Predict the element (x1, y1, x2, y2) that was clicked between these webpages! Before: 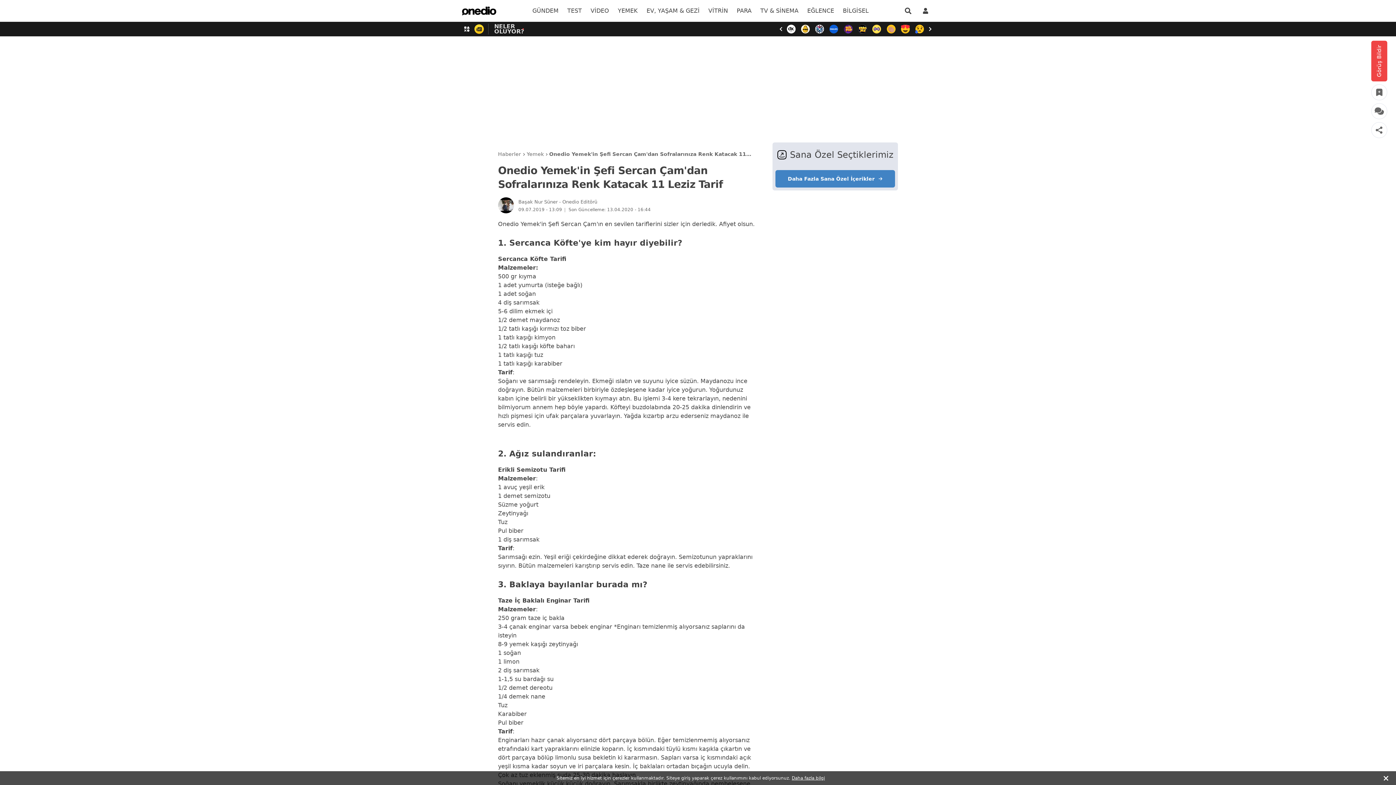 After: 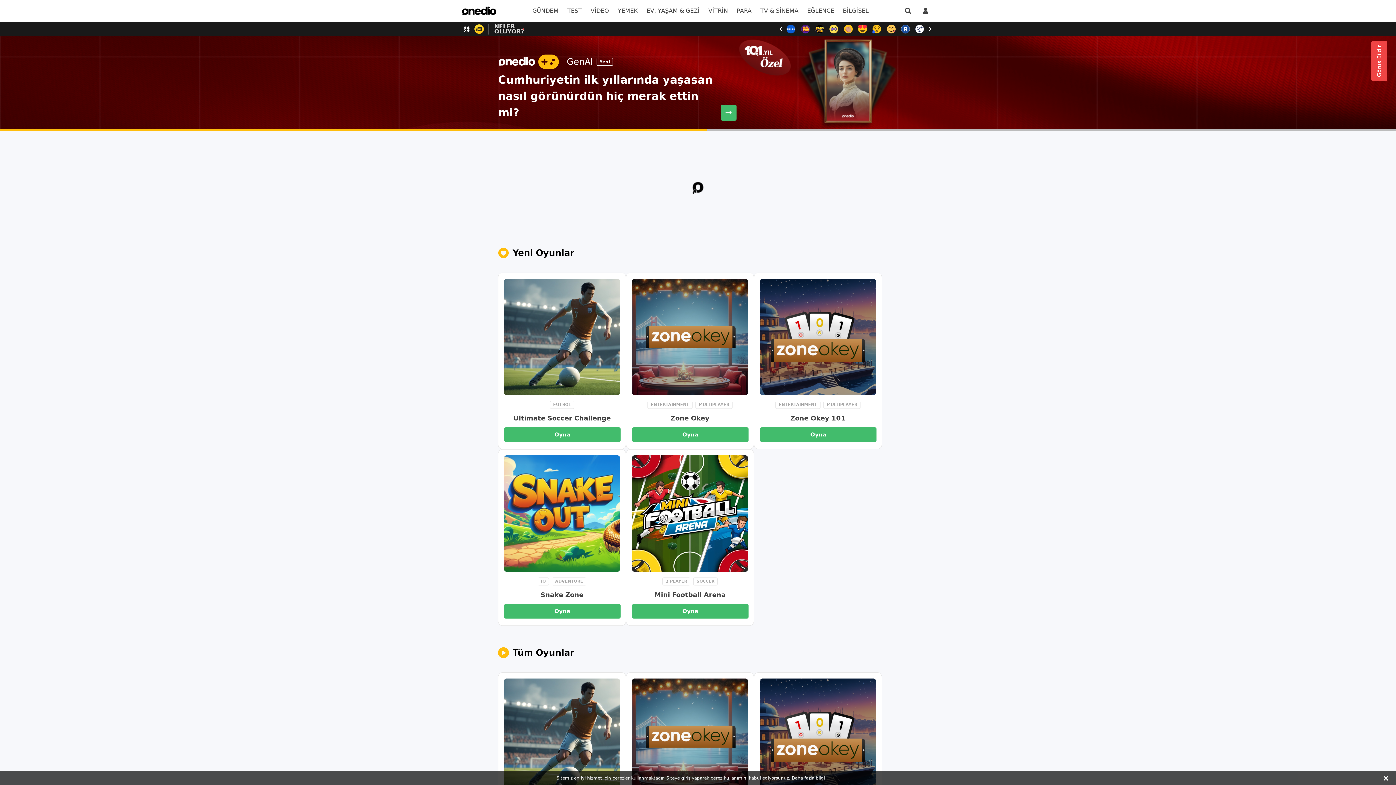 Action: bbox: (912, 22, 927, 36)